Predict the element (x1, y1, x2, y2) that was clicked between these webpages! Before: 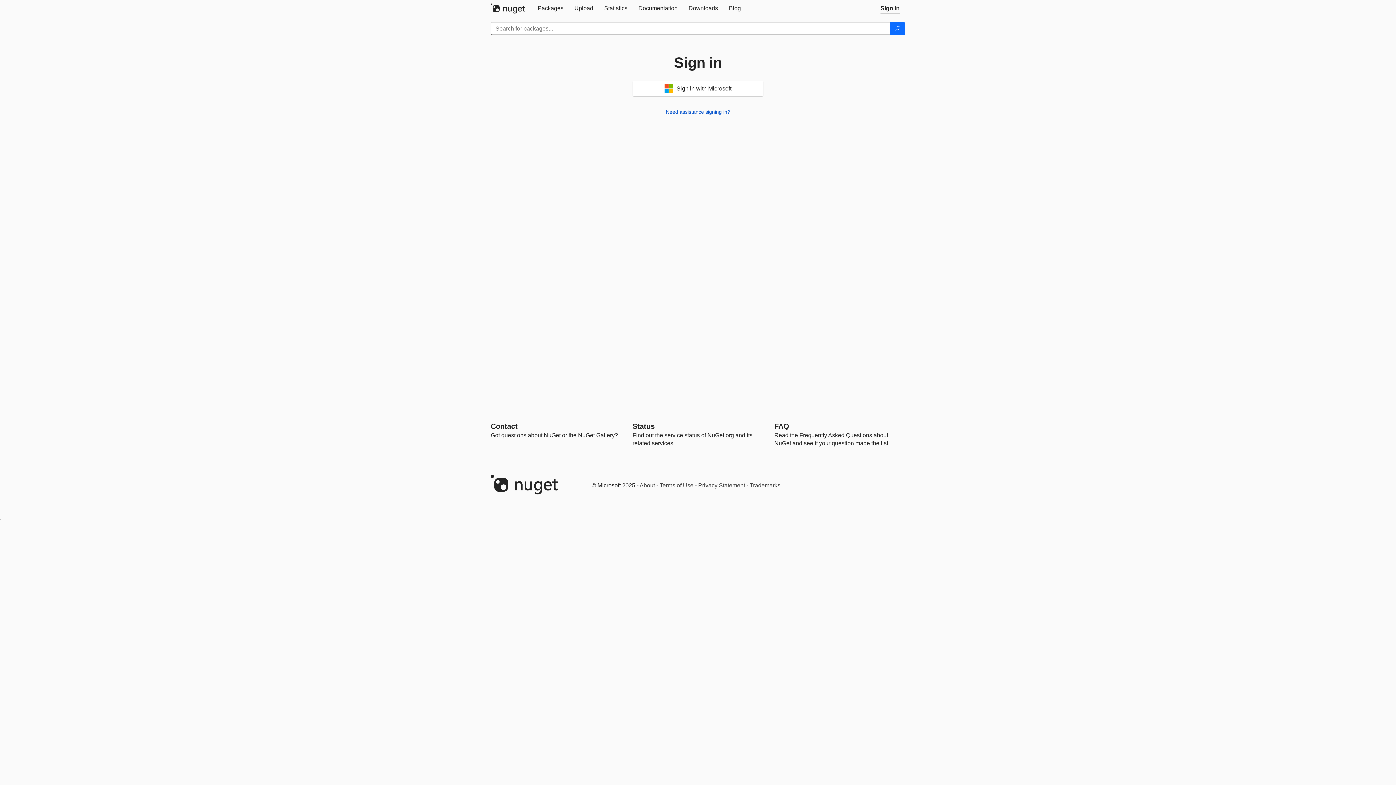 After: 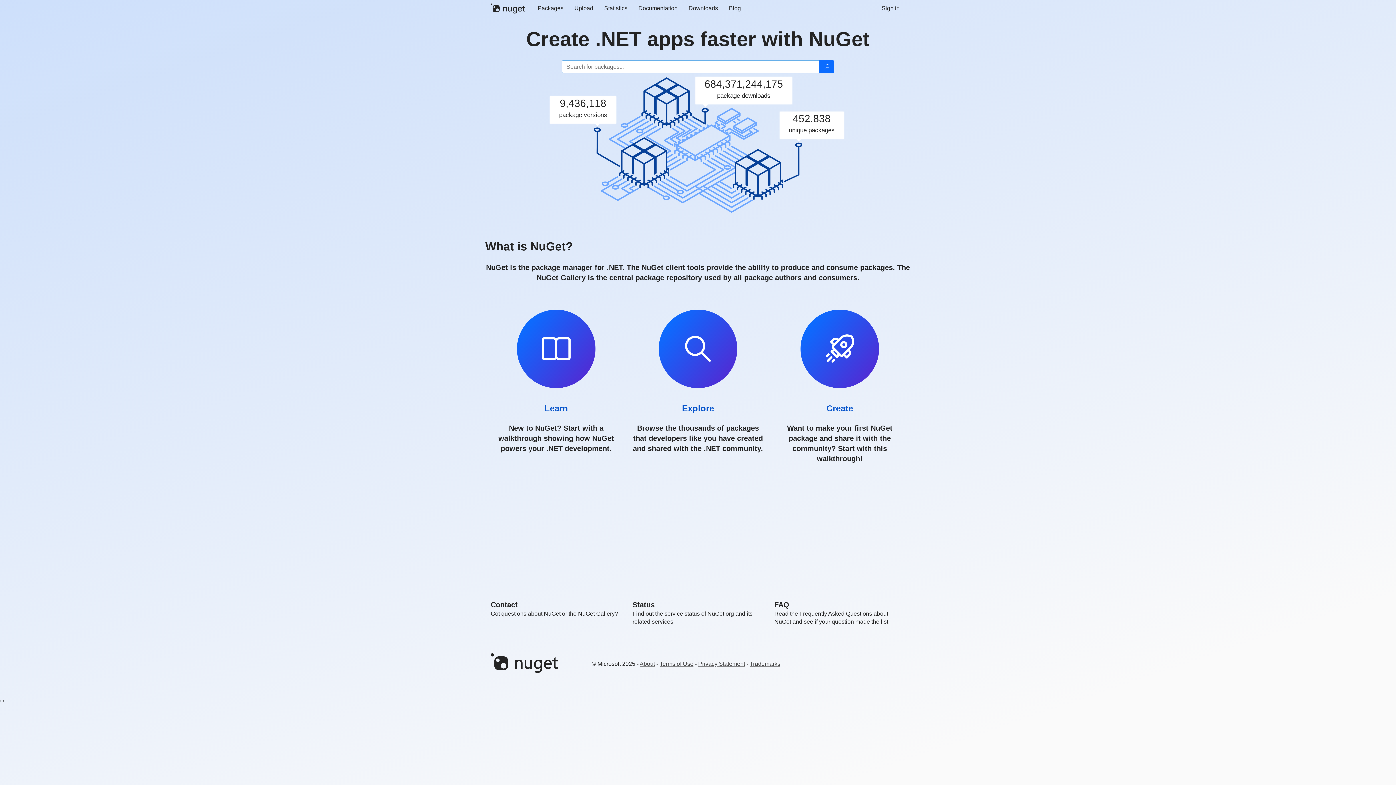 Action: bbox: (490, 3, 532, 13)